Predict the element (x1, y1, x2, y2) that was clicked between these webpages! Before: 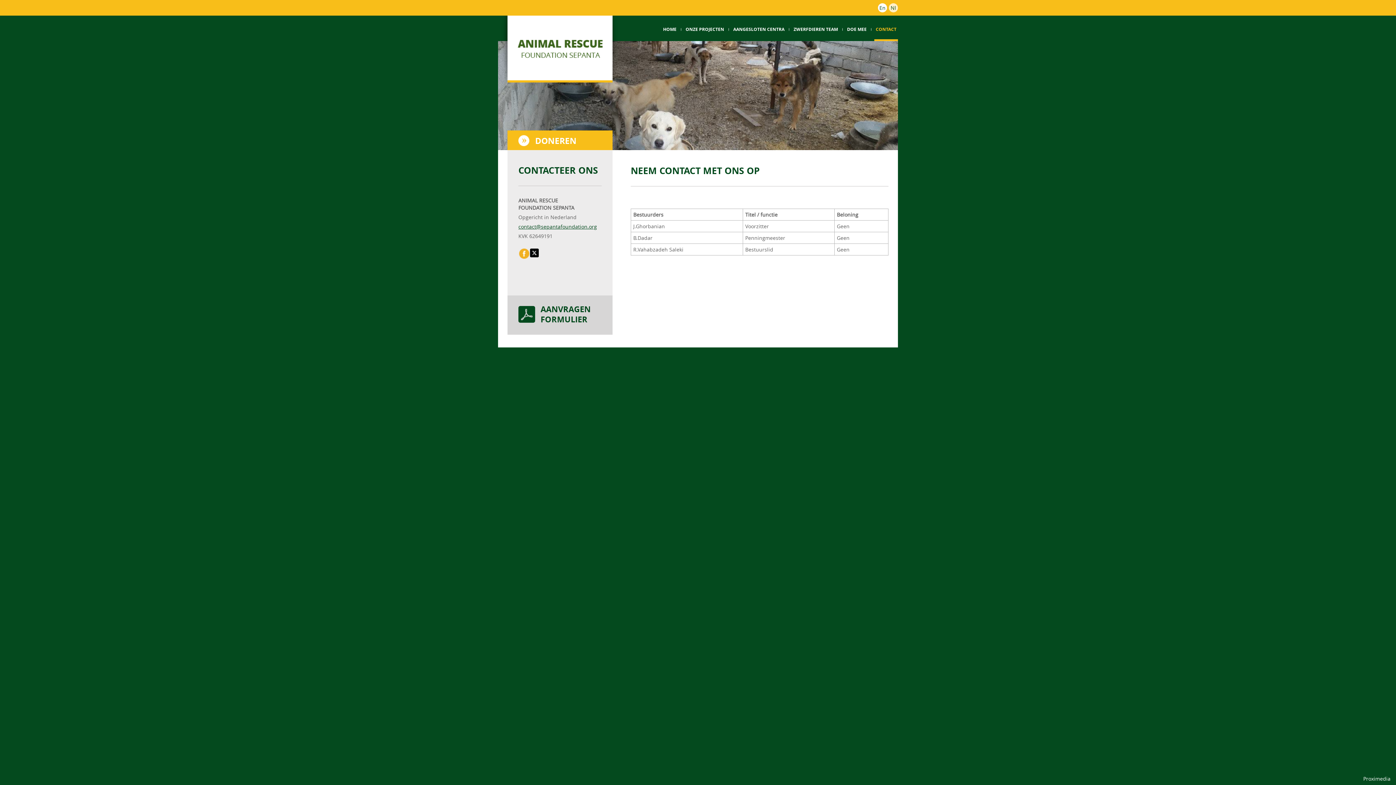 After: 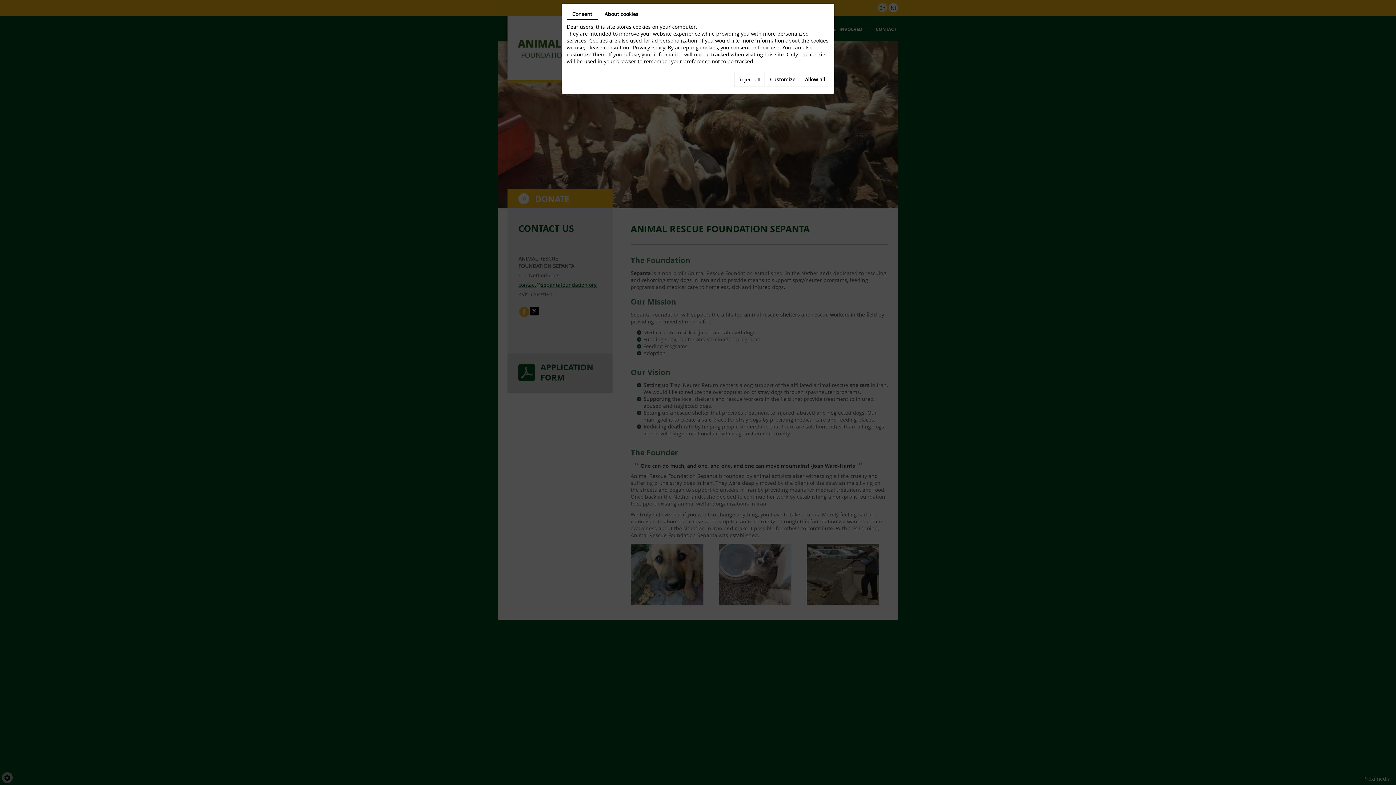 Action: bbox: (516, 36, 604, 61)